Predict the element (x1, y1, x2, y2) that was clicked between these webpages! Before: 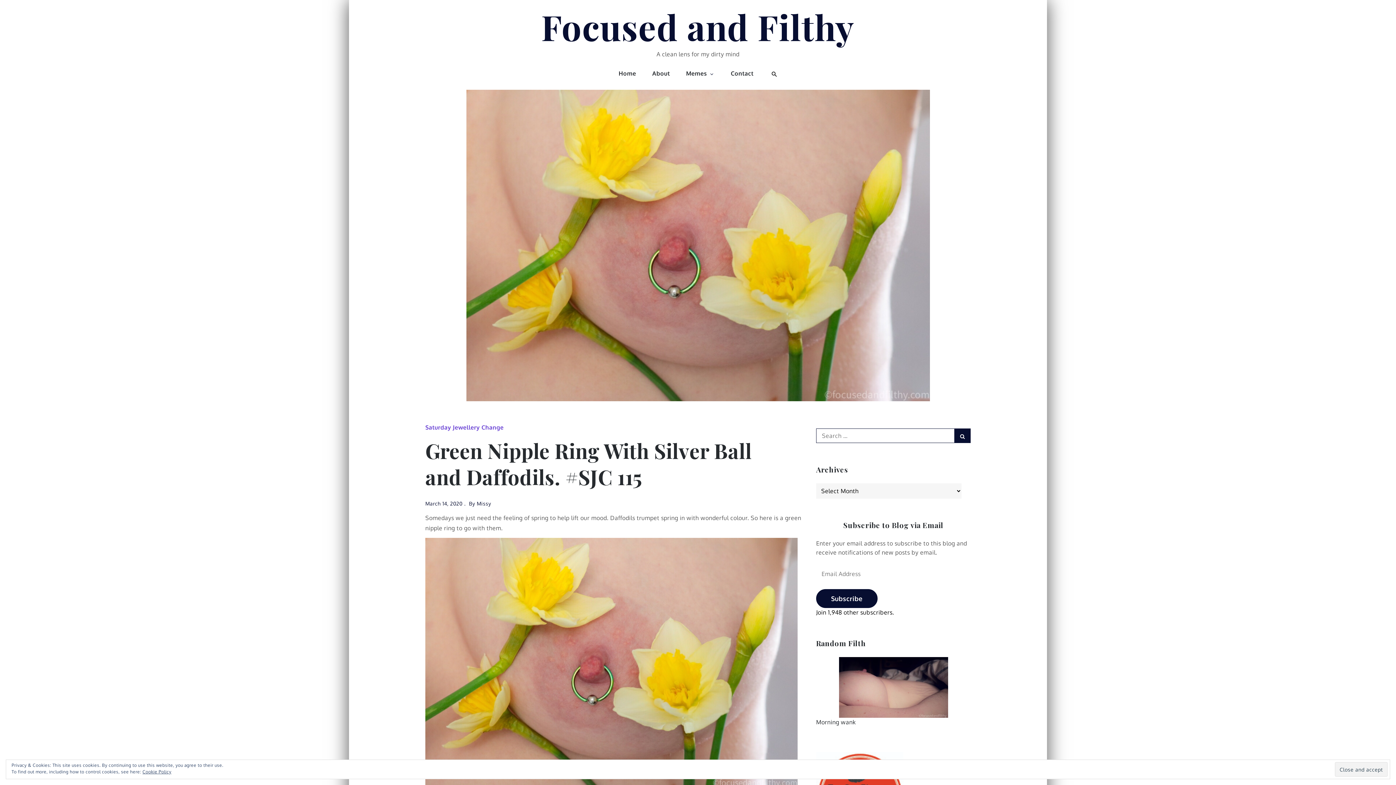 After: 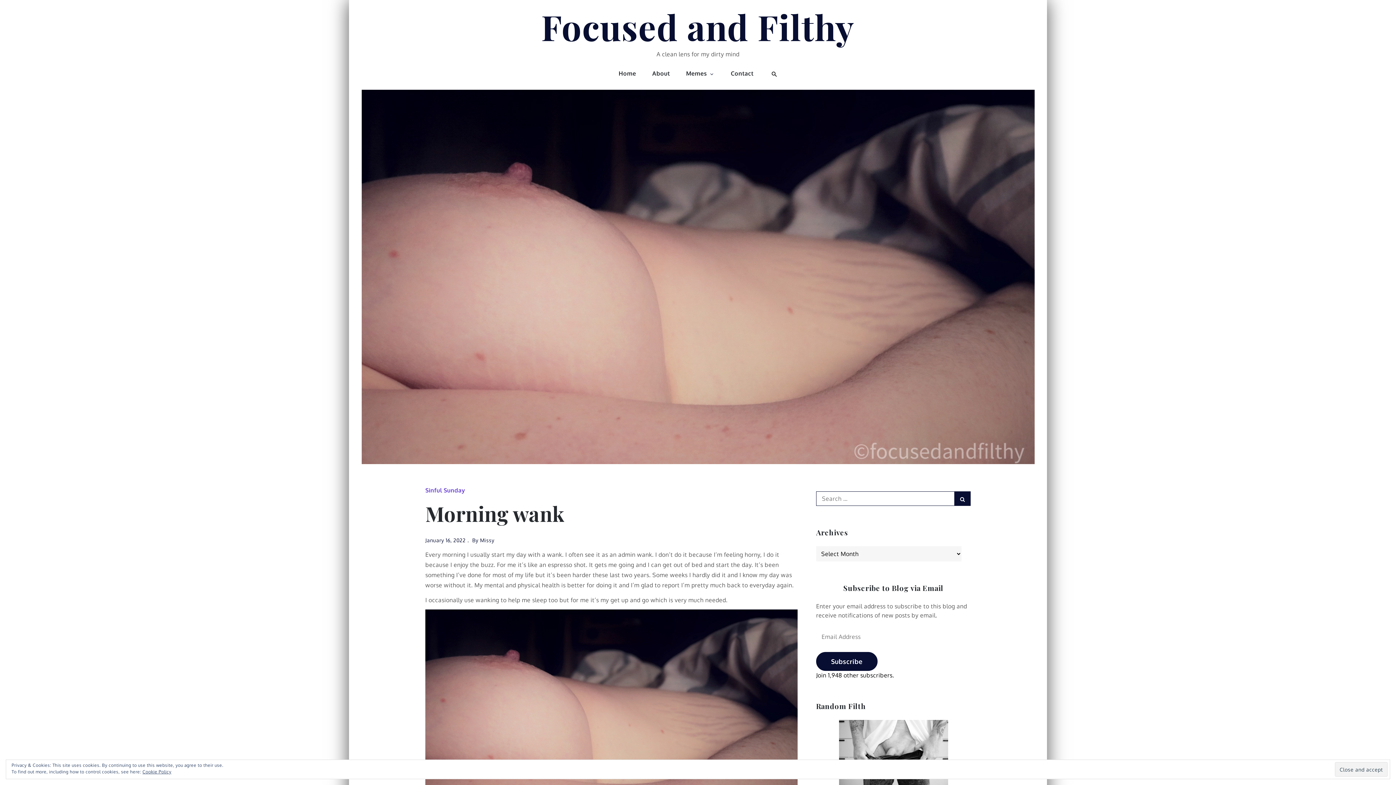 Action: label: Morning wank bbox: (816, 718, 856, 726)